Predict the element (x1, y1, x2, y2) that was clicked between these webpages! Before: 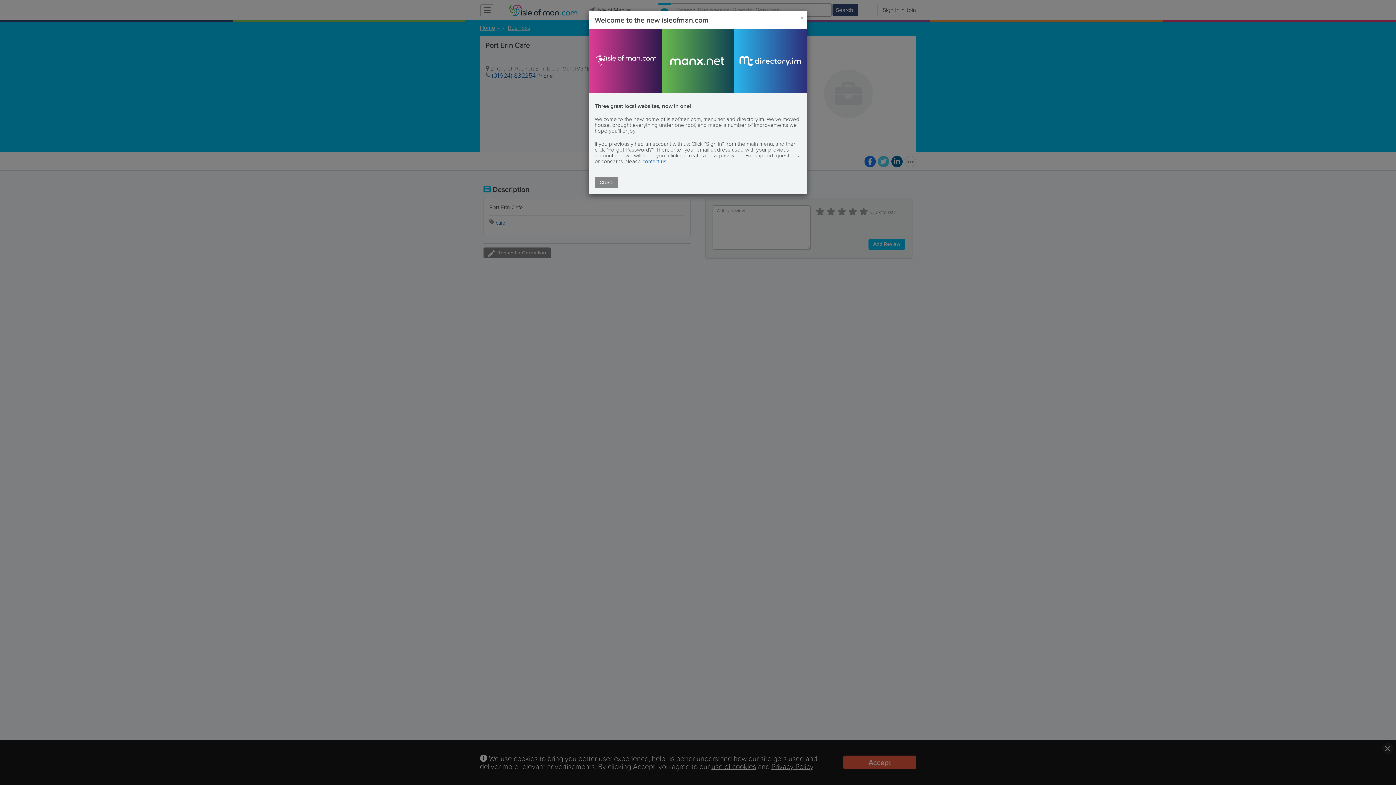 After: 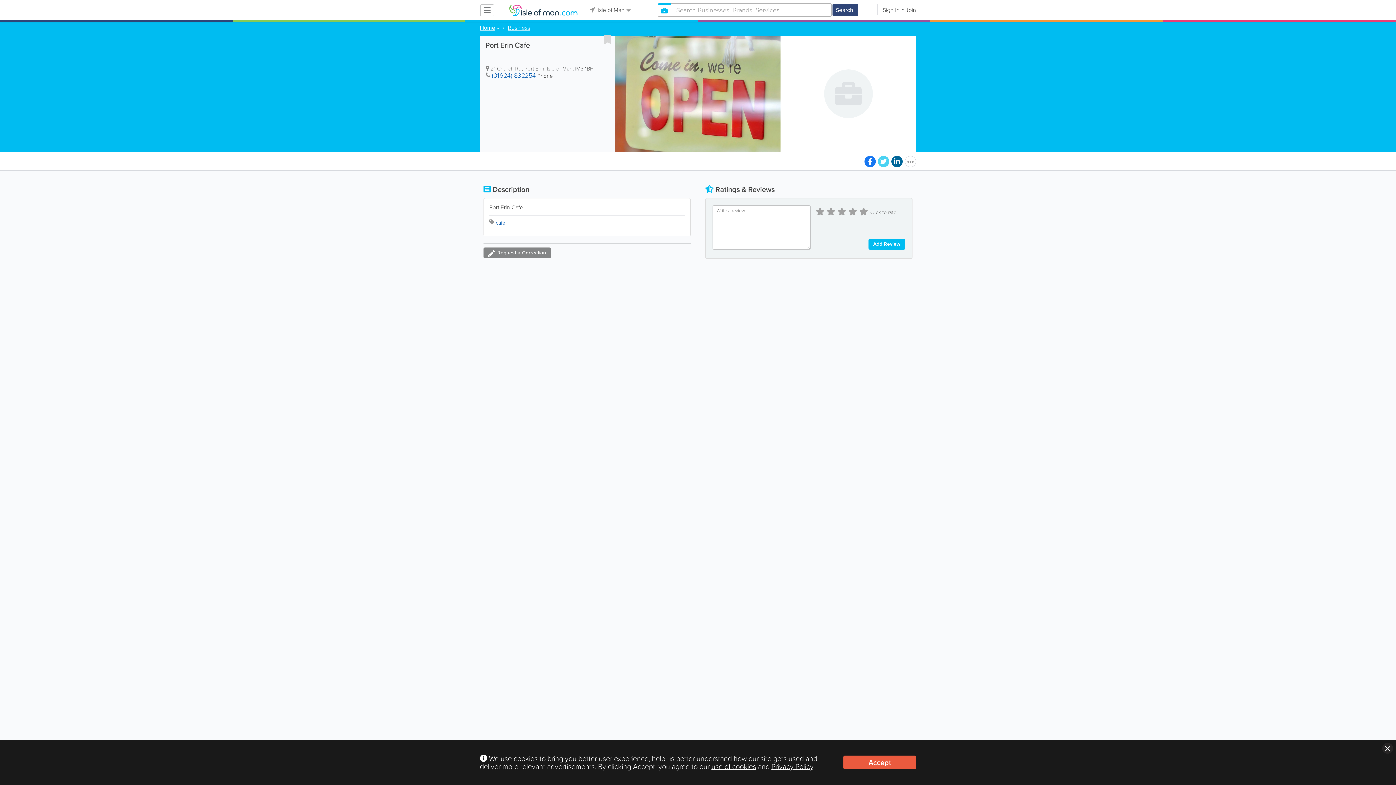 Action: bbox: (798, 12, 806, 24) label: Close